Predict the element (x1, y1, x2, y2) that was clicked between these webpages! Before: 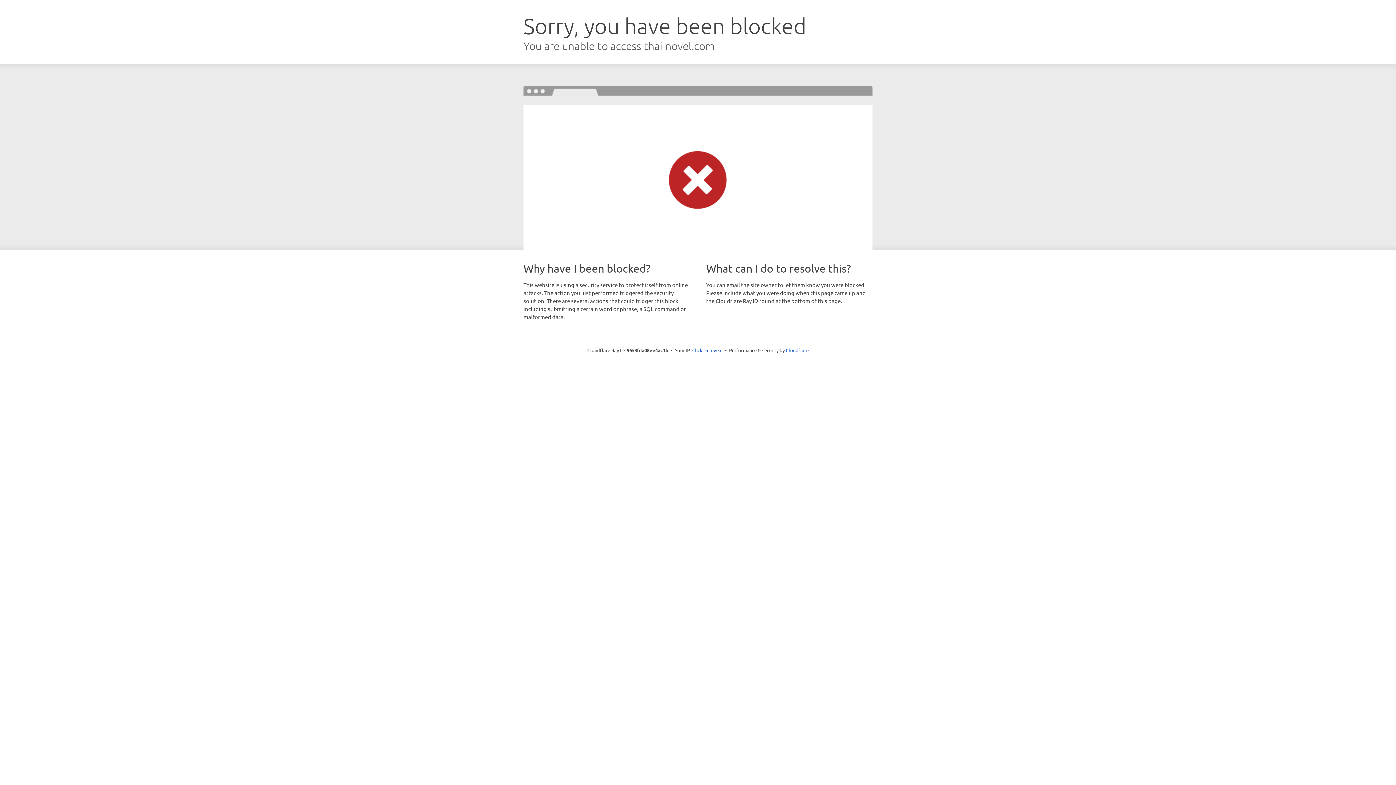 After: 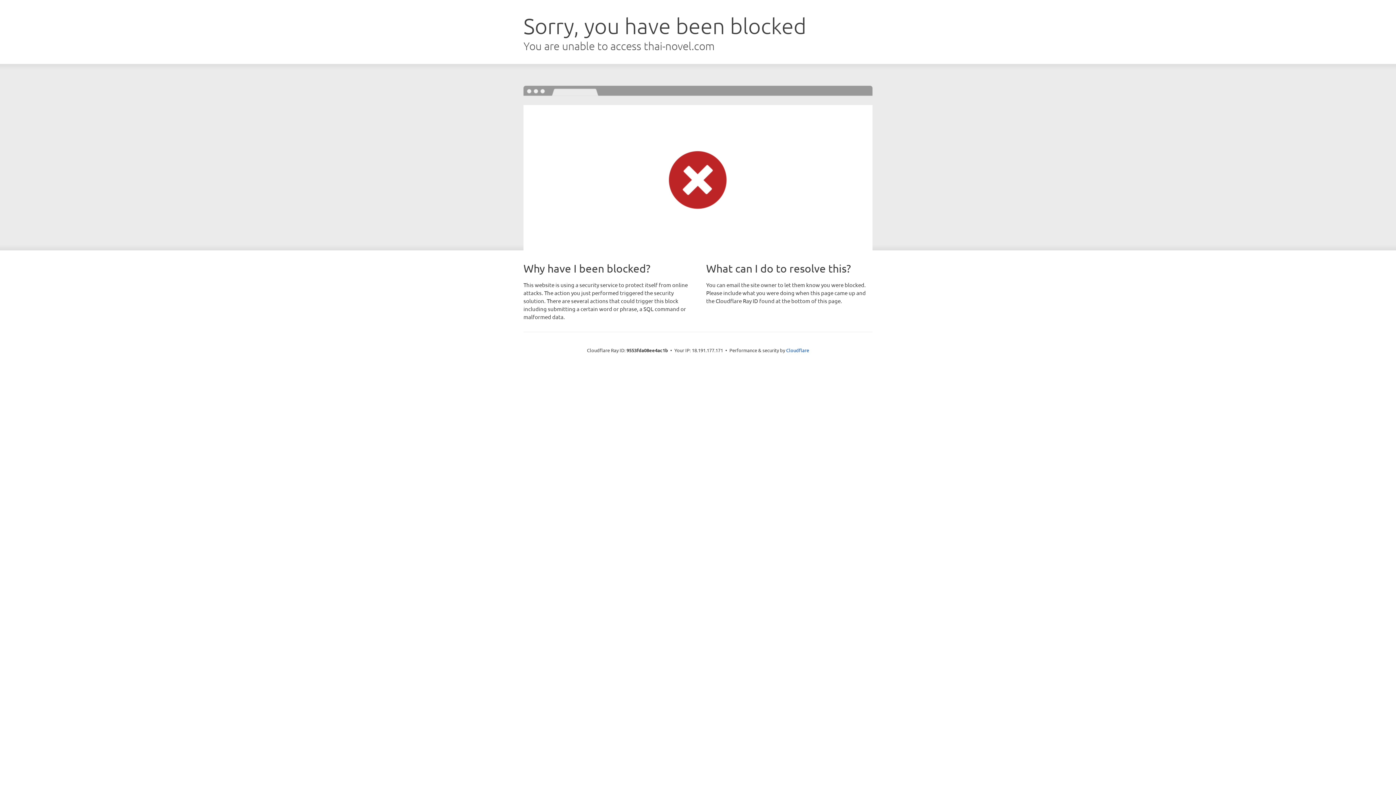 Action: label: Click to reveal bbox: (692, 346, 722, 353)